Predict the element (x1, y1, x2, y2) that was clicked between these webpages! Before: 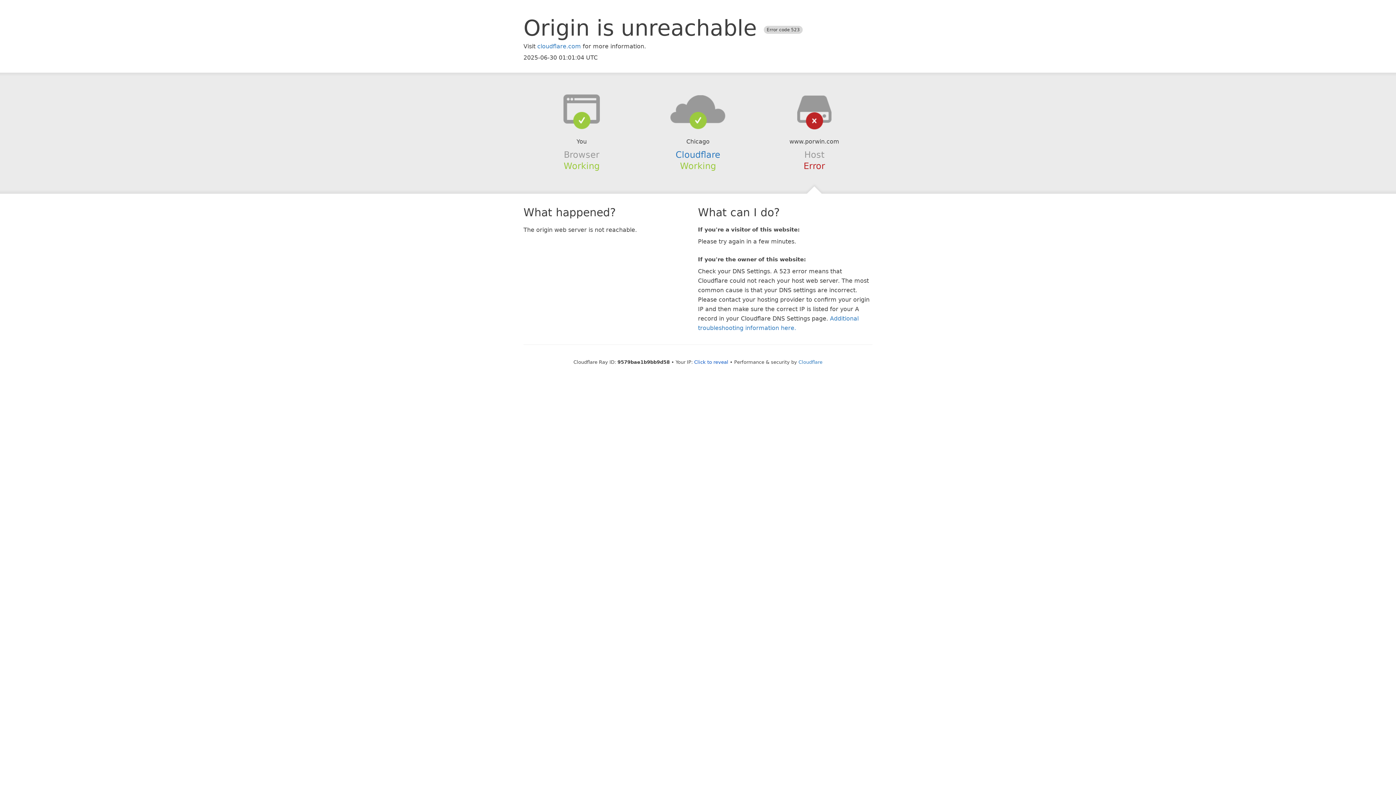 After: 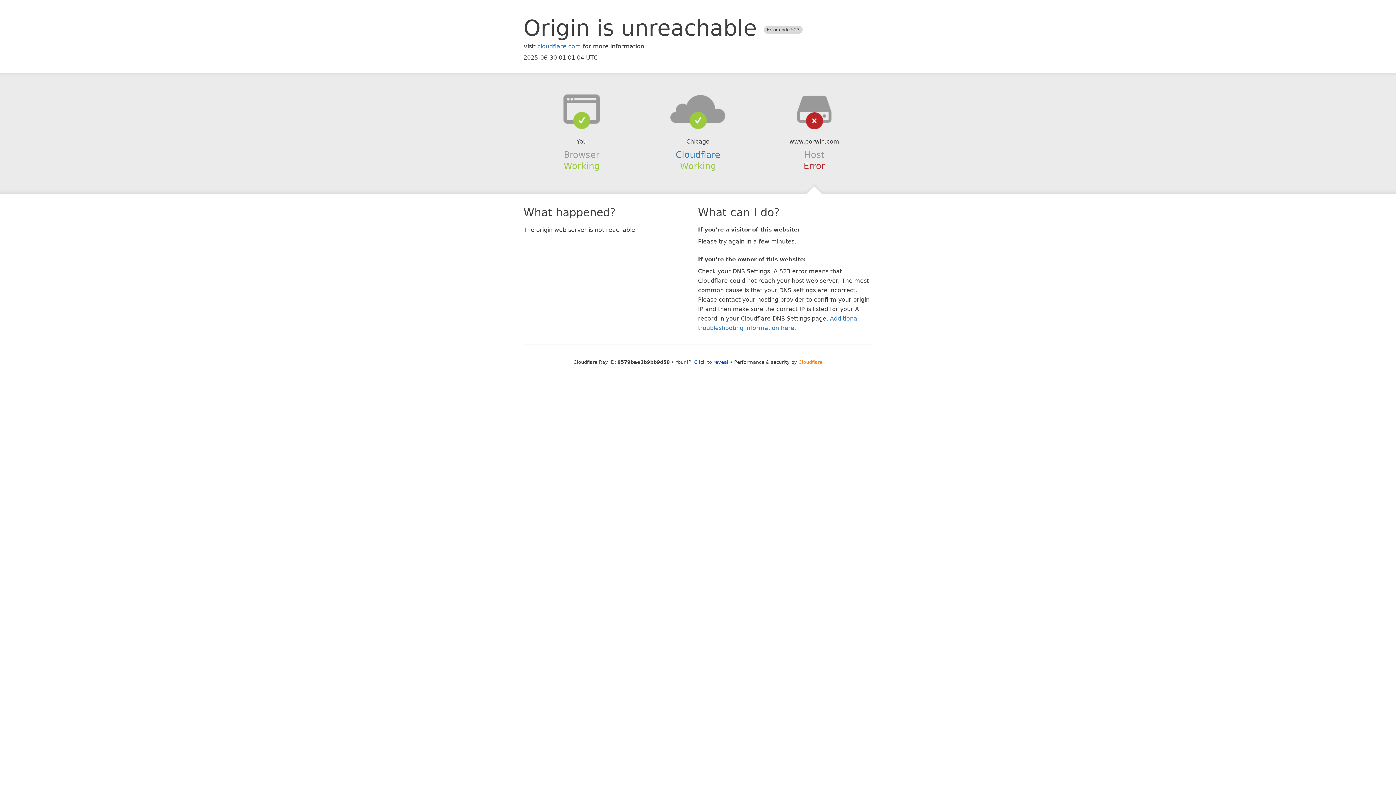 Action: label: Cloudflare bbox: (798, 359, 822, 364)